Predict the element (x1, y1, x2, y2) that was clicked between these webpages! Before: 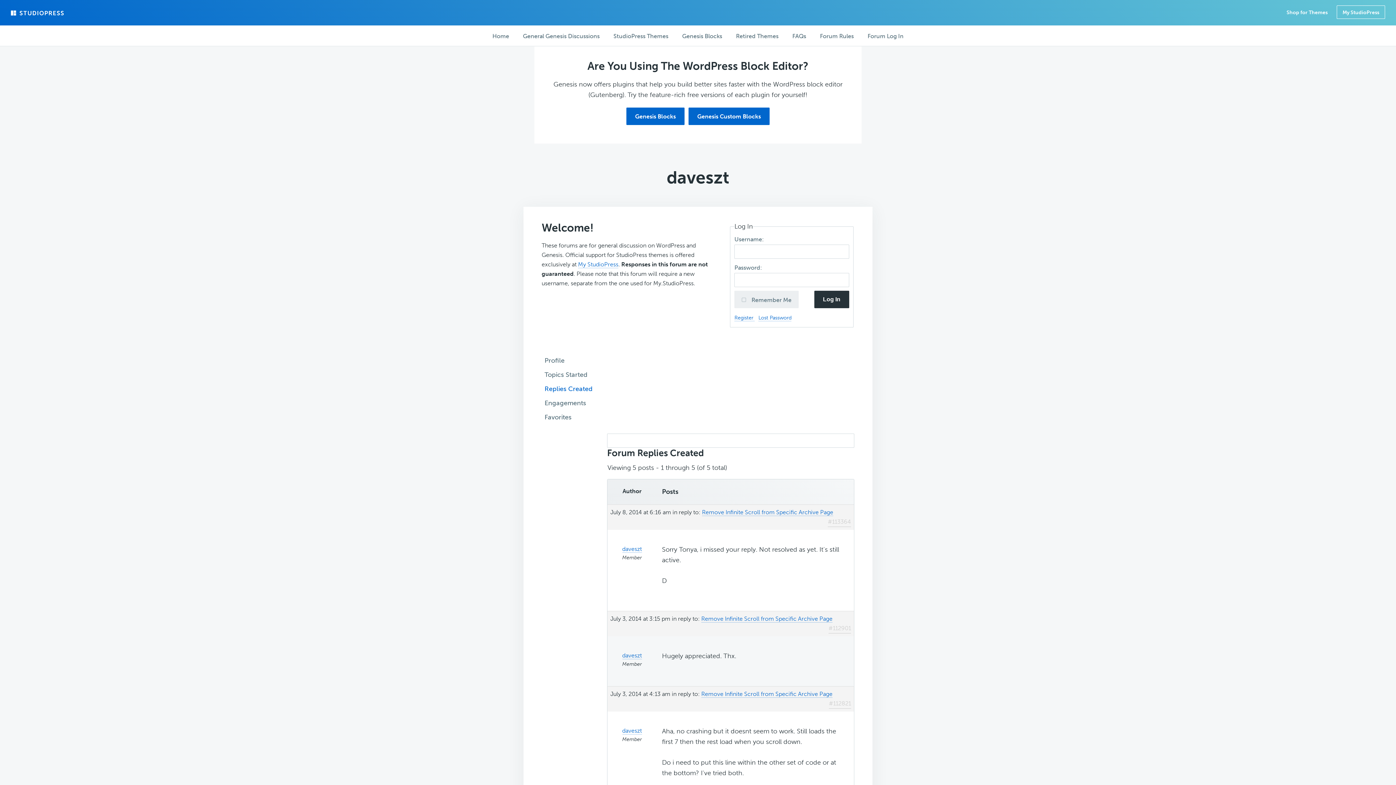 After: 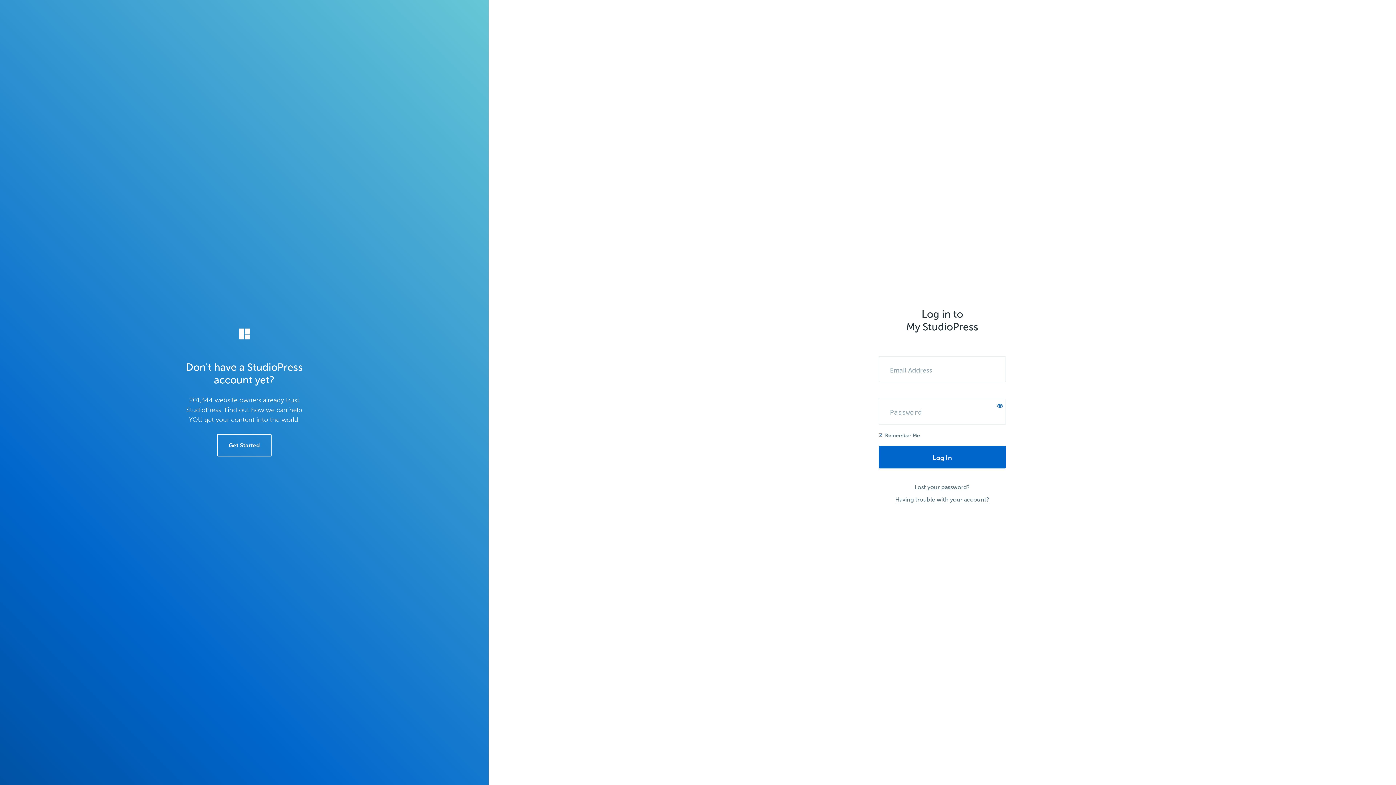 Action: label: My StudioPress bbox: (578, 261, 618, 268)